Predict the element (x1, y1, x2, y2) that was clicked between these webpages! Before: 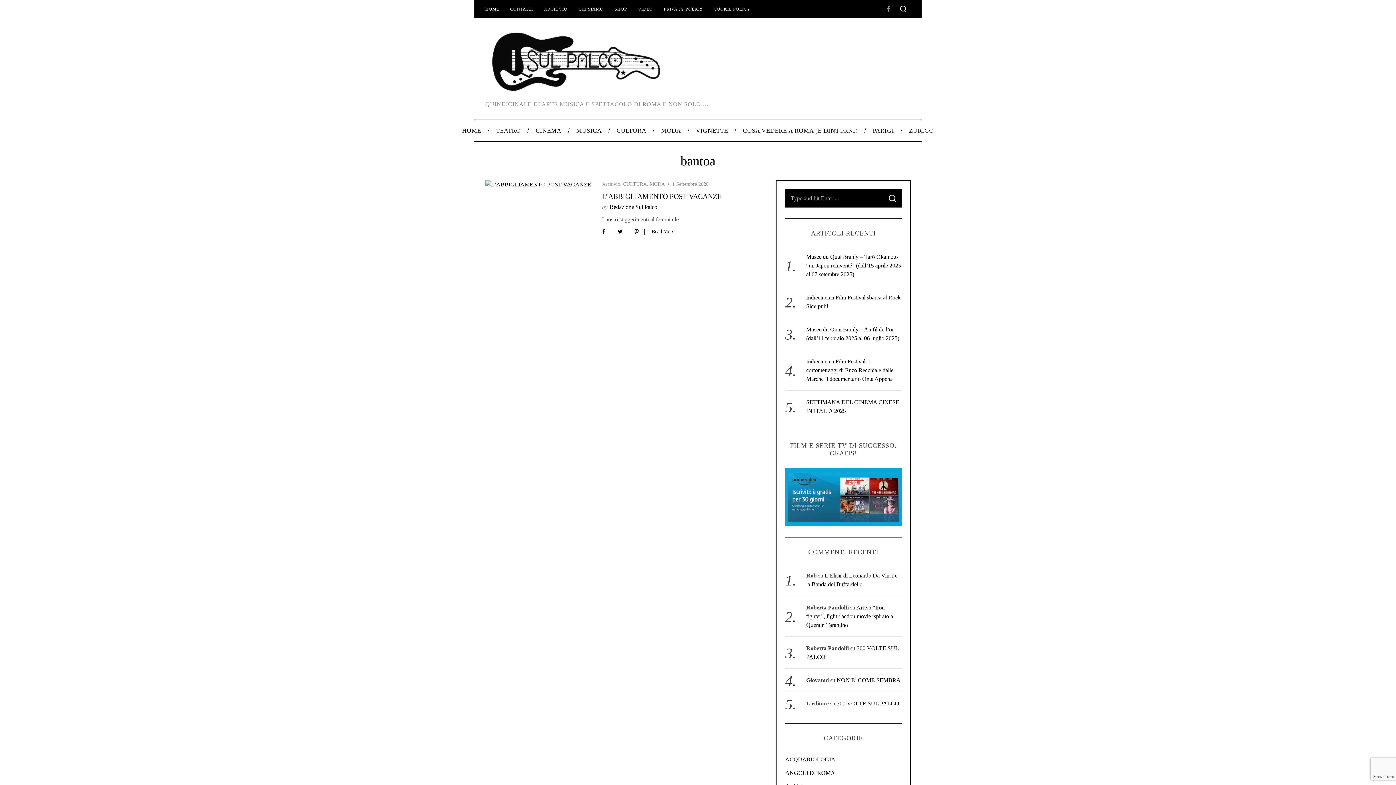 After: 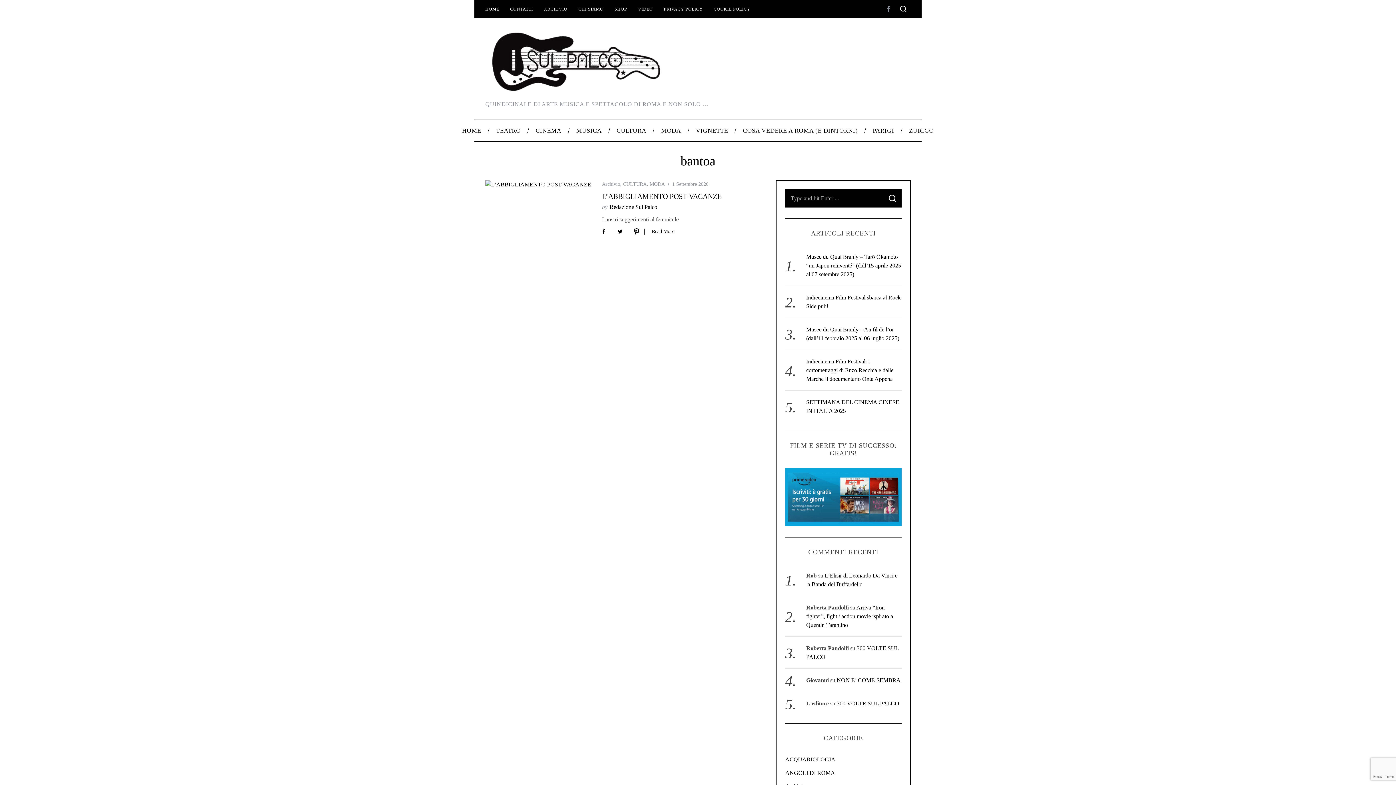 Action: bbox: (629, 224, 644, 239)